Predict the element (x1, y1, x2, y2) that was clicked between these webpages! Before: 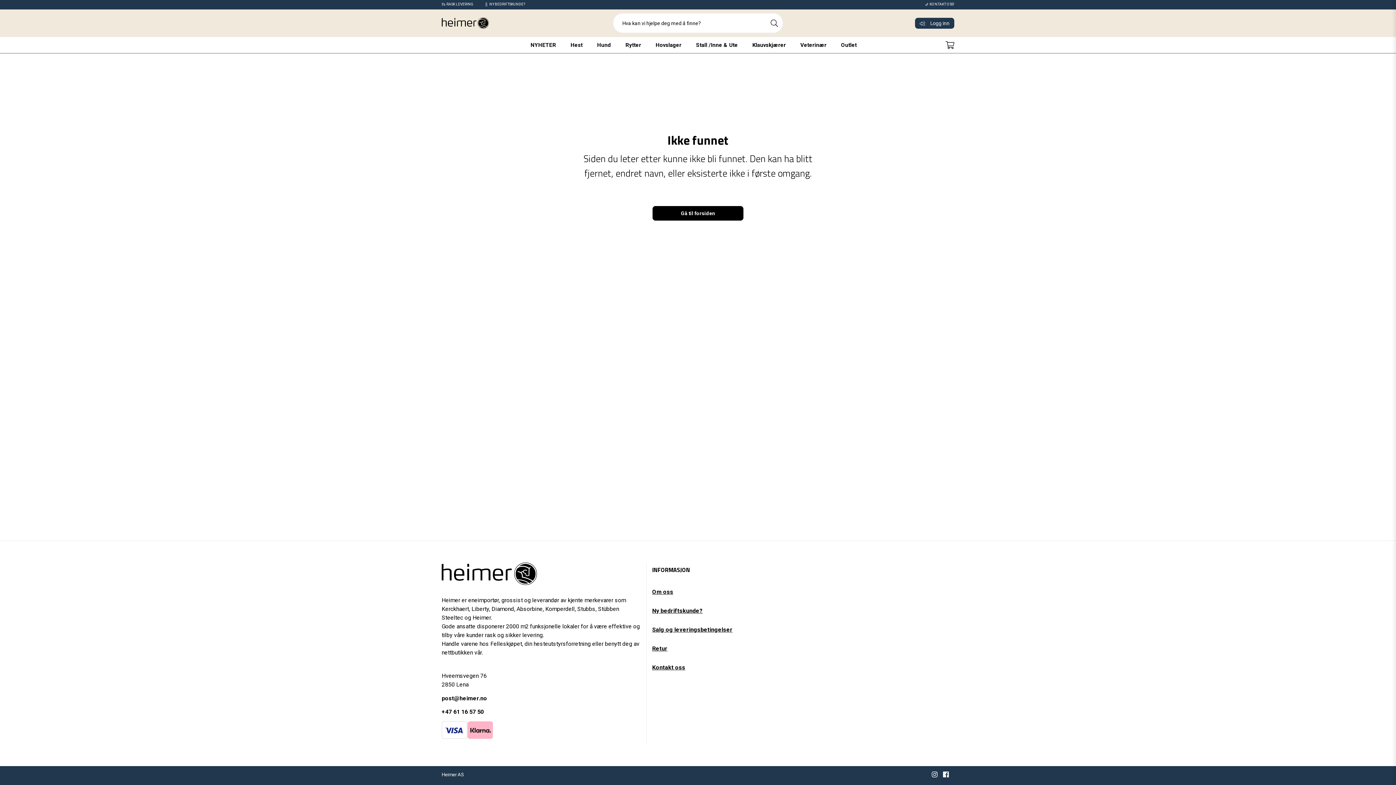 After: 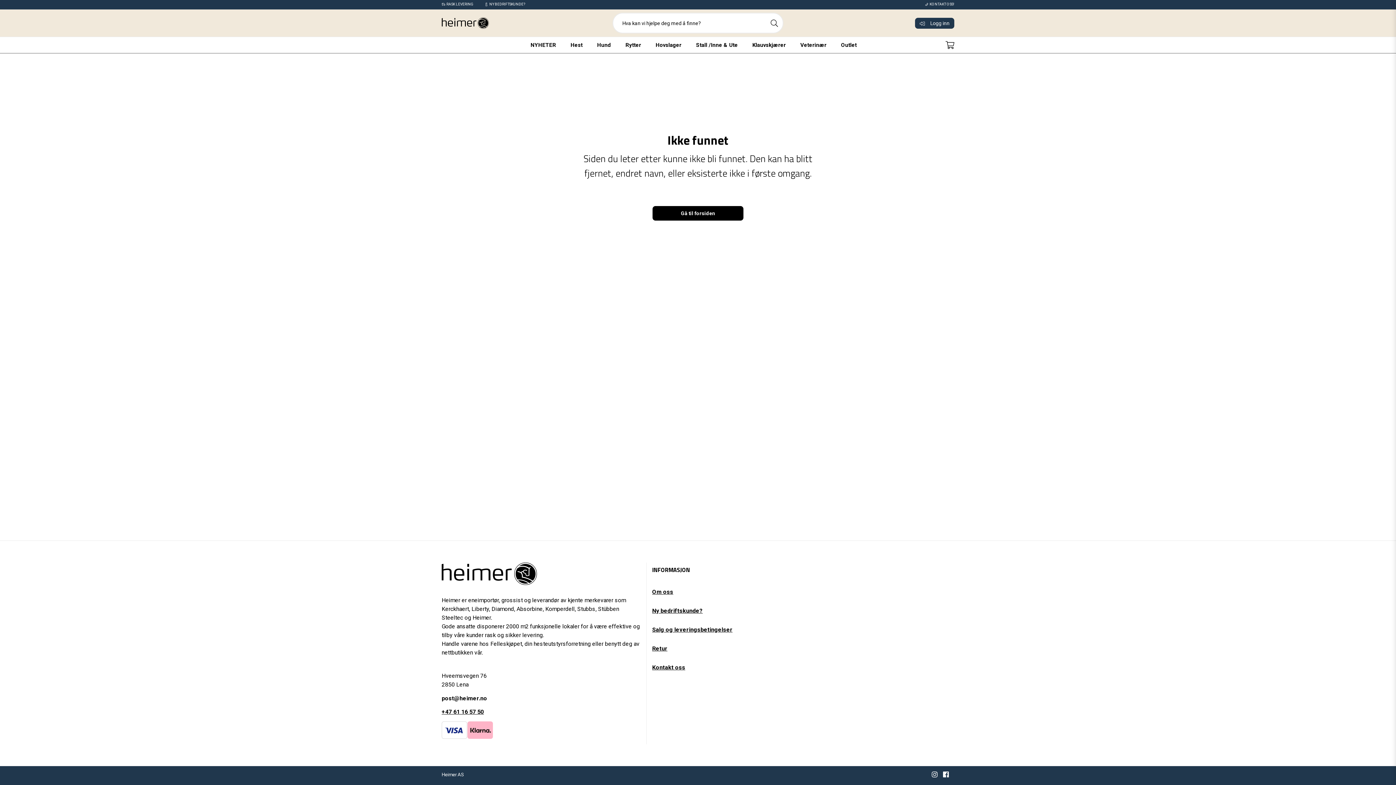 Action: bbox: (441, 708, 641, 716) label: +47 61 16 57 50